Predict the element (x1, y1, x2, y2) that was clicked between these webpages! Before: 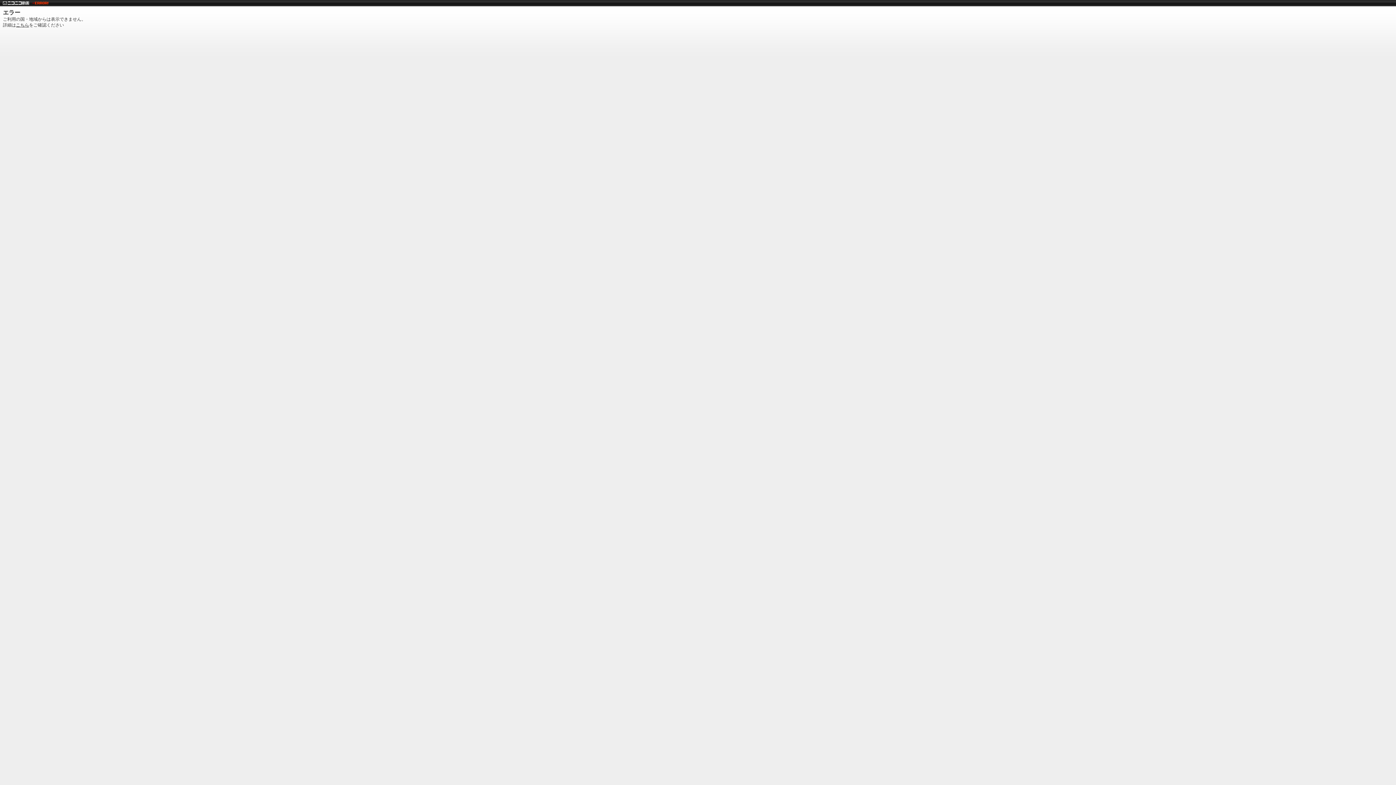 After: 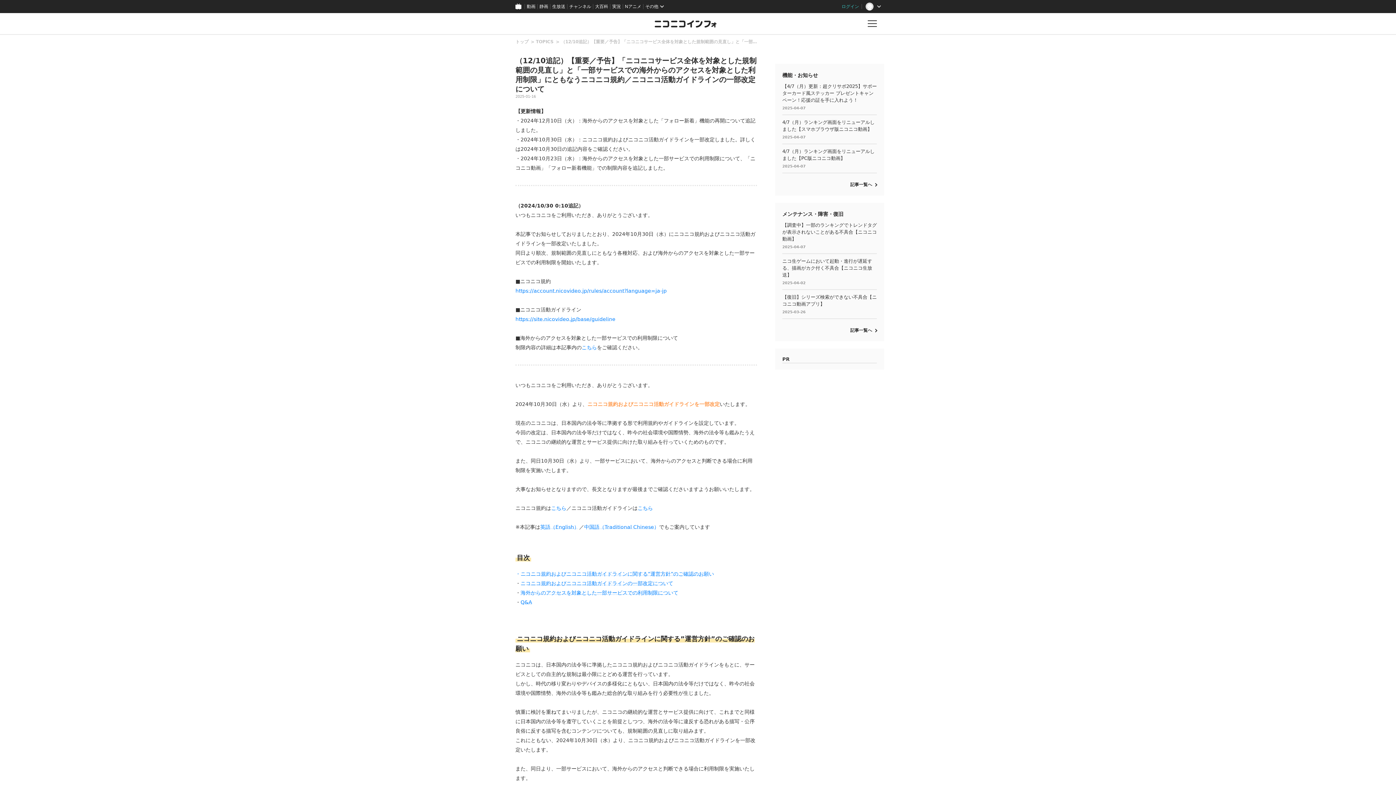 Action: bbox: (16, 22, 29, 27) label: こちら